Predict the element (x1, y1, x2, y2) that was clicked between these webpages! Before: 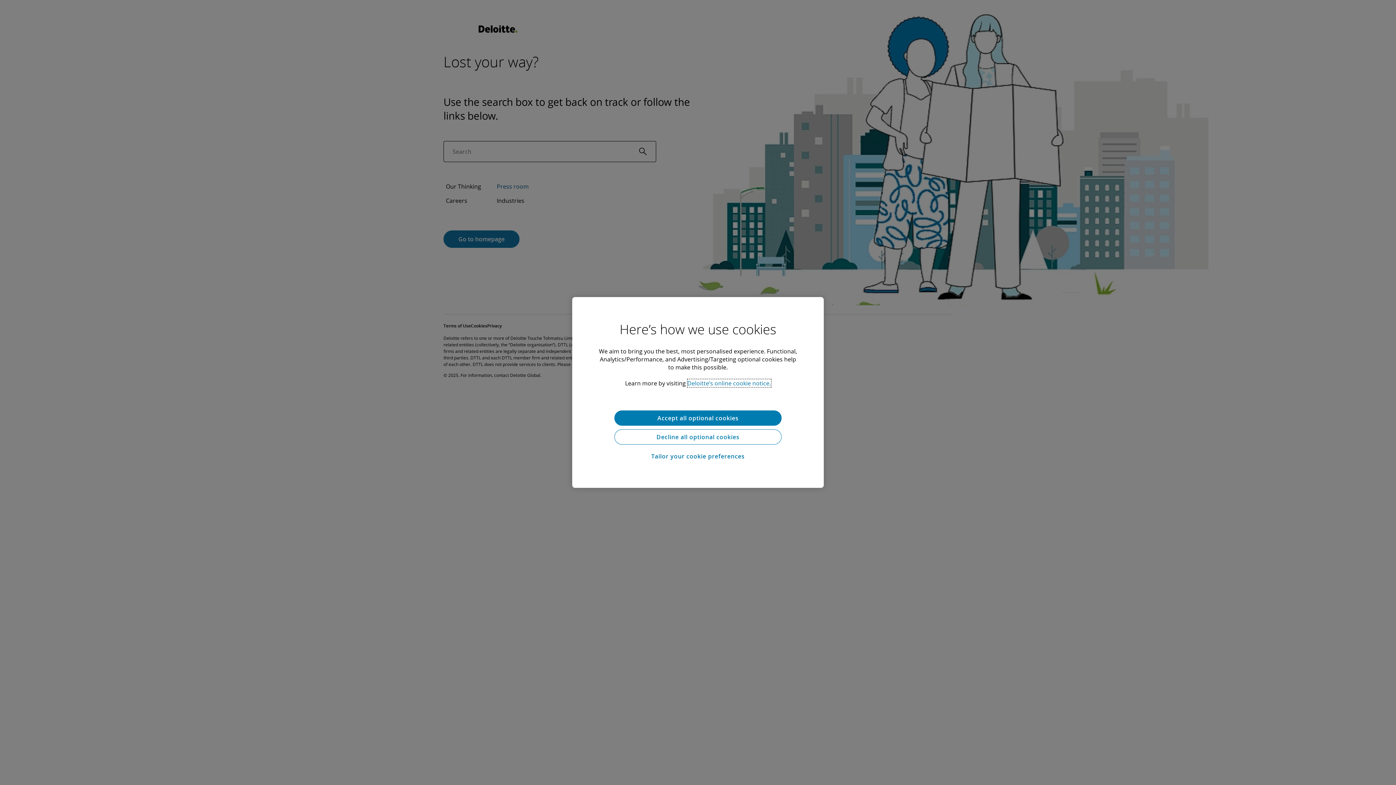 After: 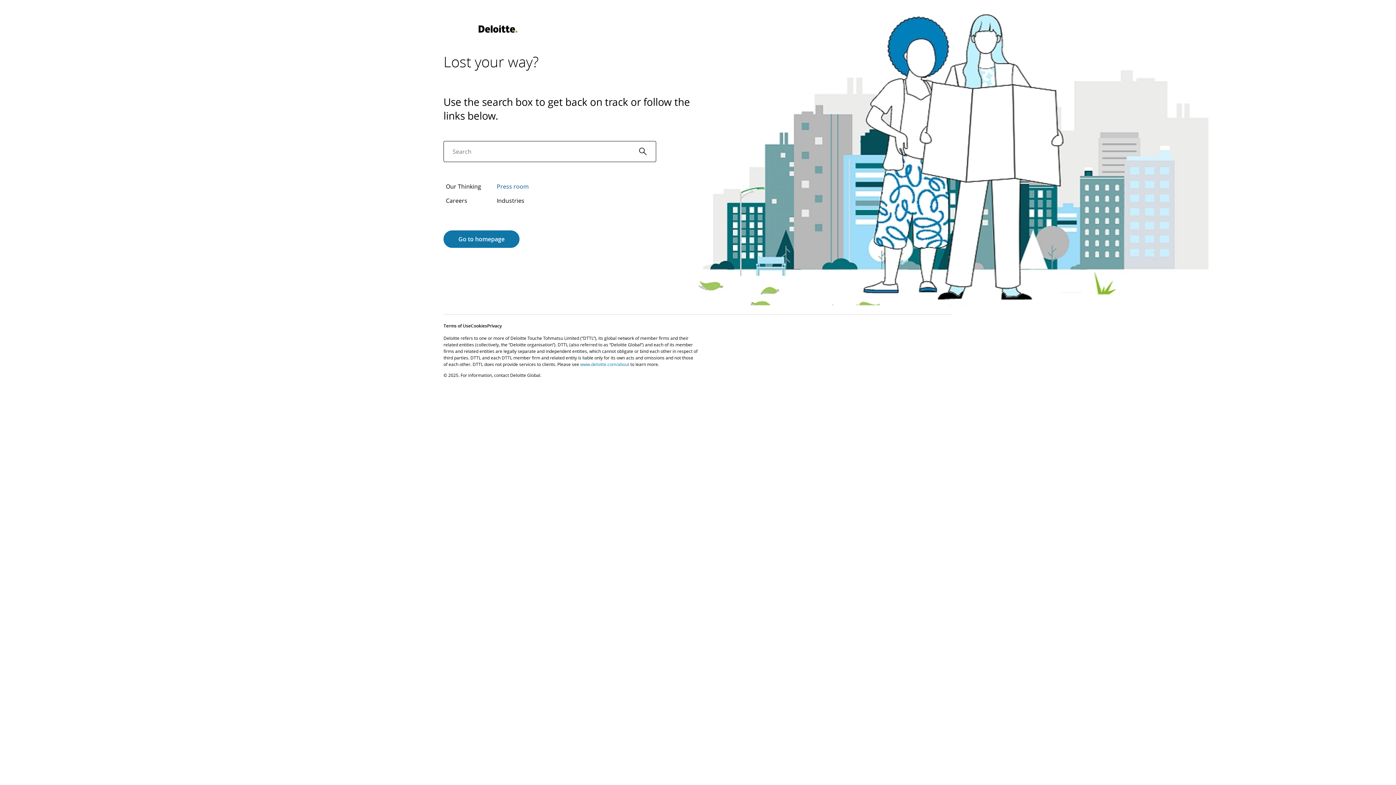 Action: label: Decline all optional cookies bbox: (614, 429, 781, 444)